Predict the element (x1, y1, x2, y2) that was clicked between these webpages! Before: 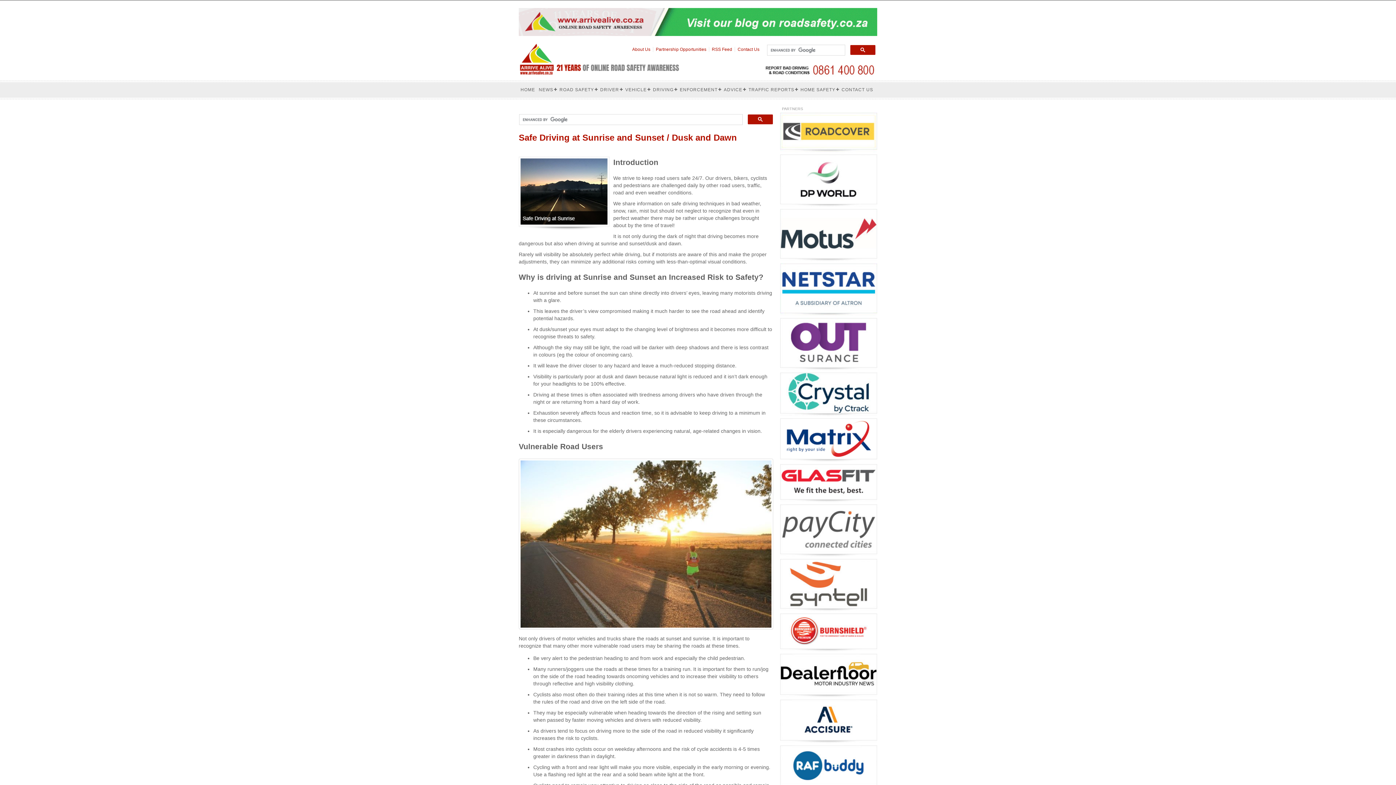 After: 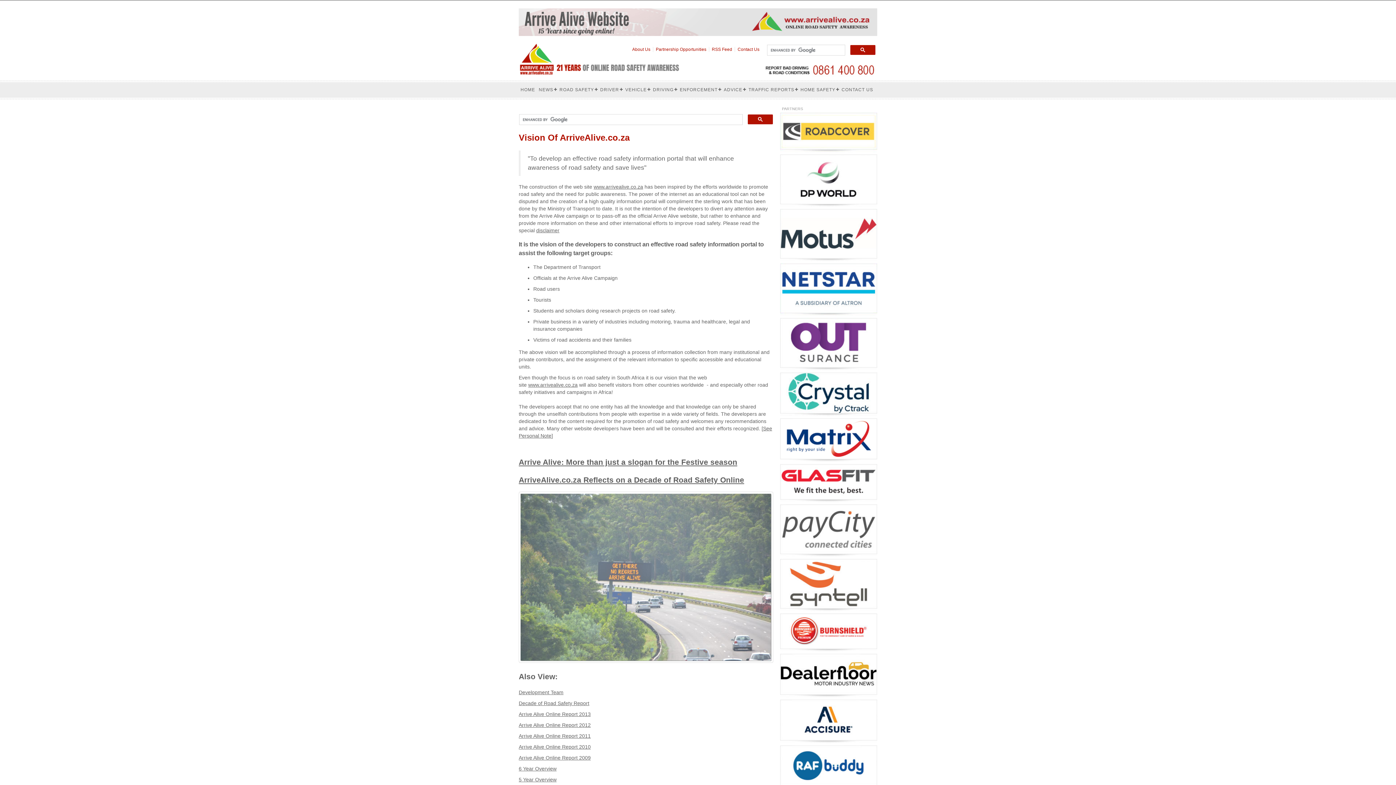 Action: bbox: (632, 46, 650, 51) label: About Us